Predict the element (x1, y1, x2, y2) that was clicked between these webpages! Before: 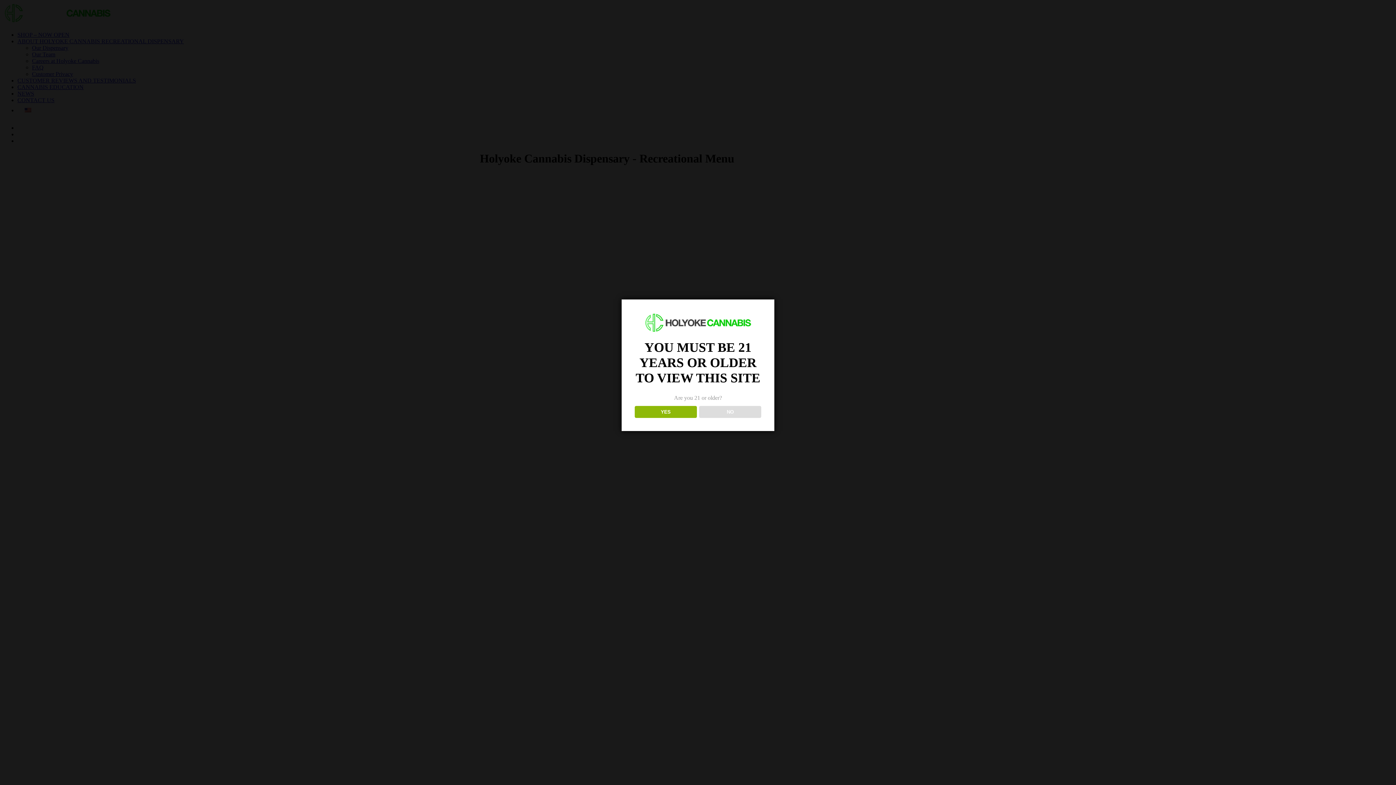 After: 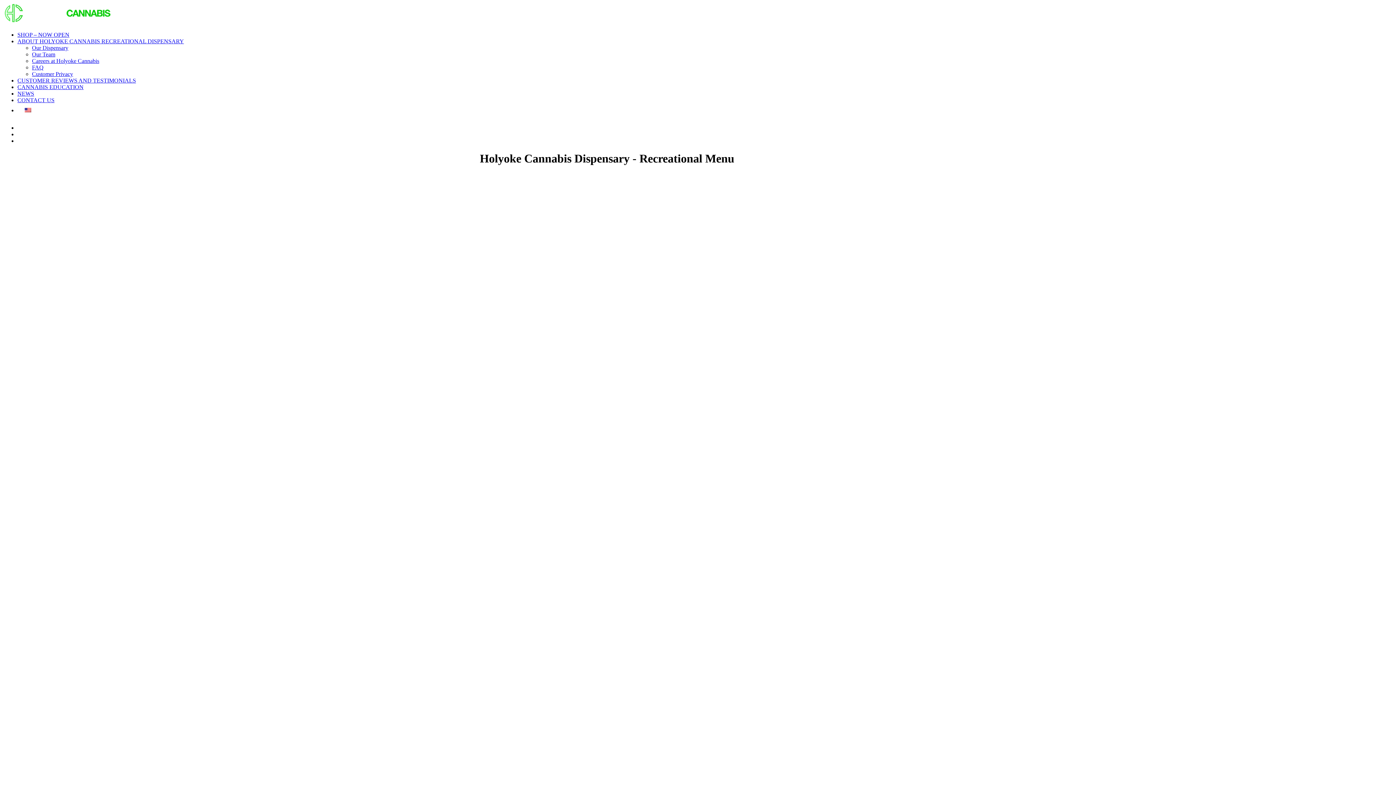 Action: bbox: (634, 406, 696, 418) label: YES